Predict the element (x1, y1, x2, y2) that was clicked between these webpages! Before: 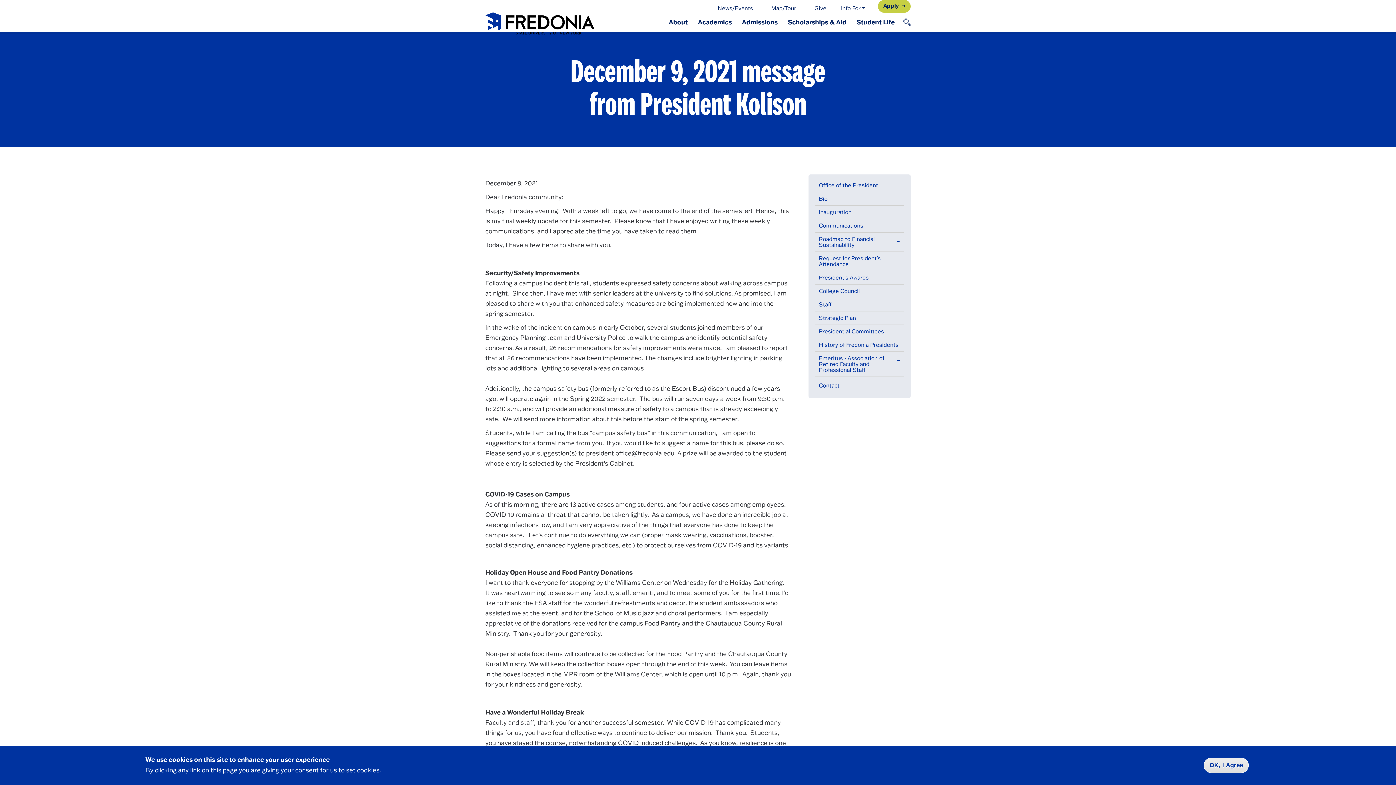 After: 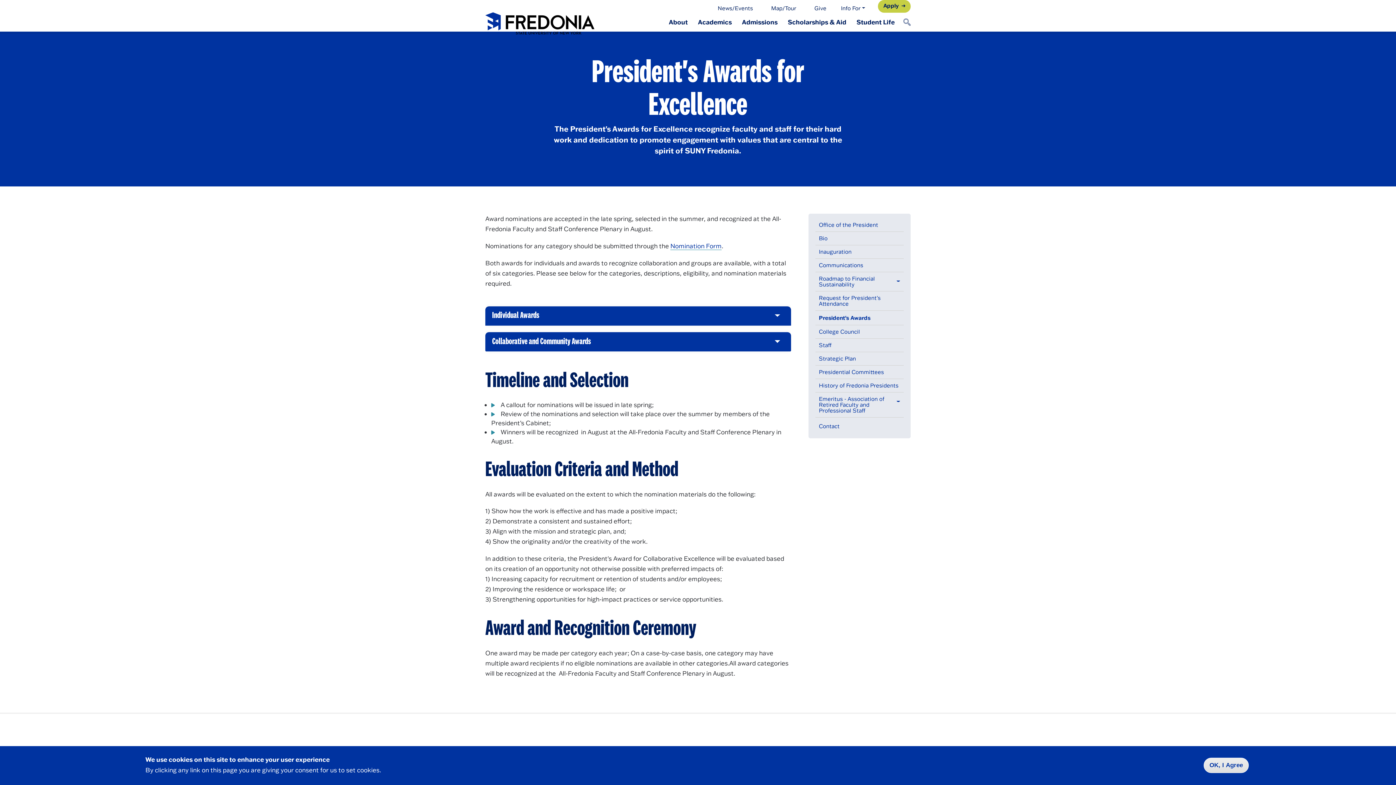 Action: bbox: (819, 274, 868, 281) label: President's Awards